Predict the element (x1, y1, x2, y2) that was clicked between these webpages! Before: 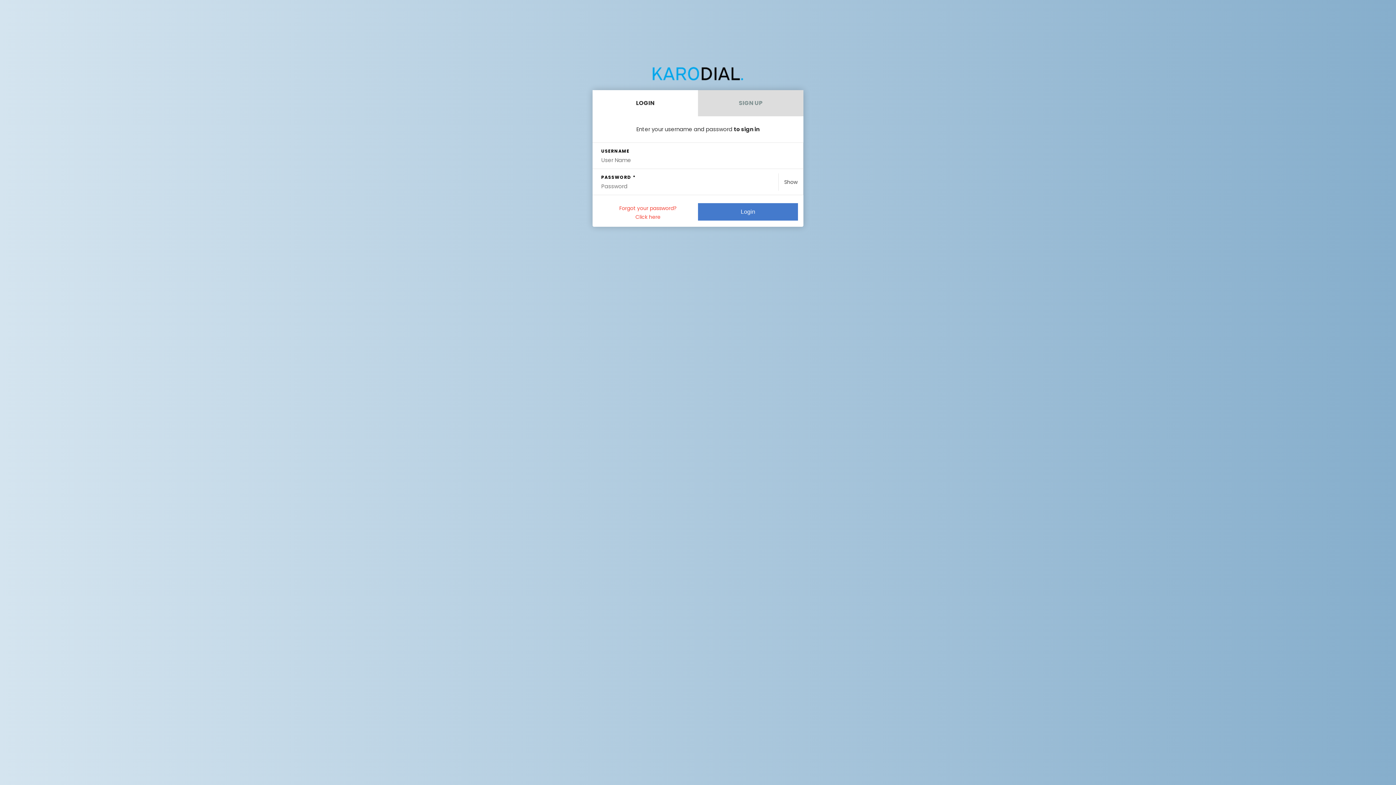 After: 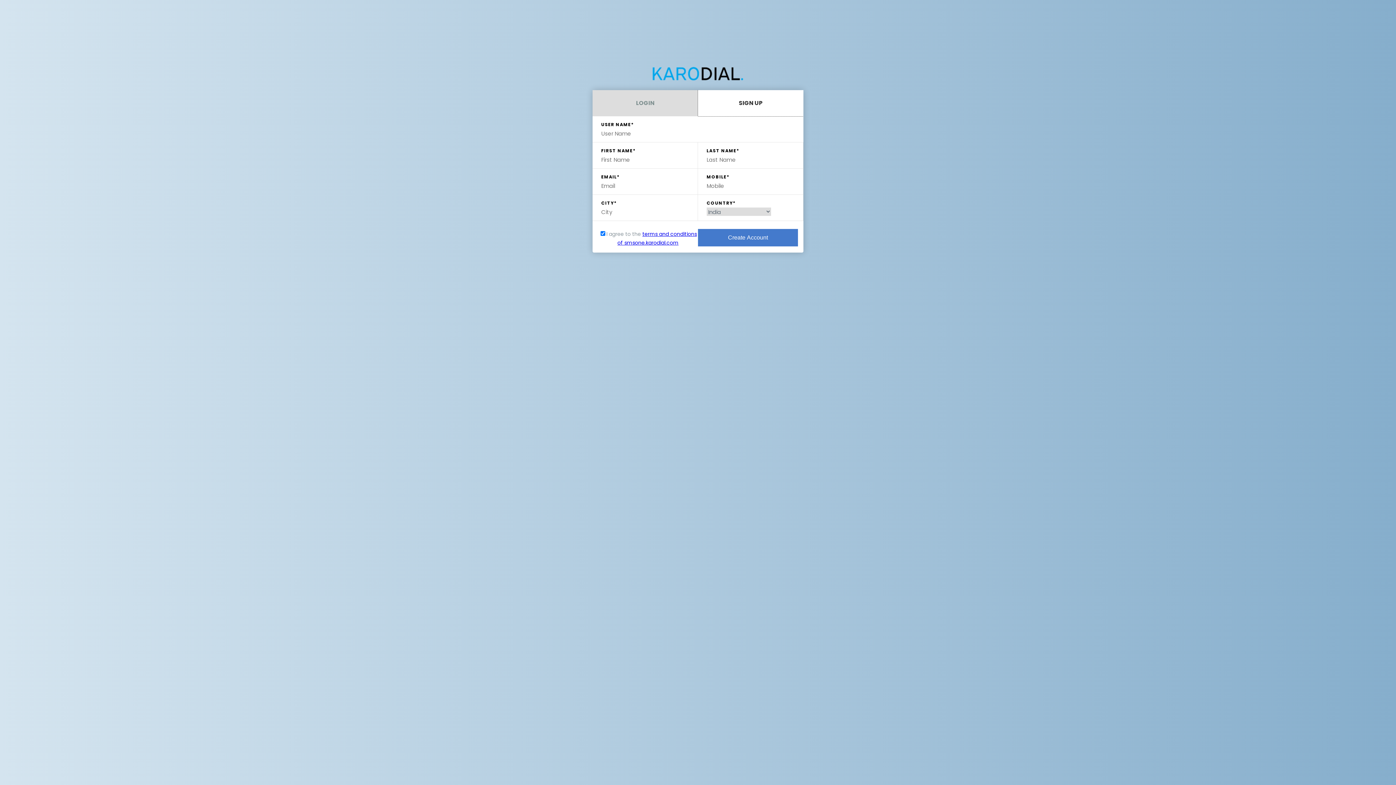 Action: label: SIGN UP bbox: (698, 90, 803, 116)